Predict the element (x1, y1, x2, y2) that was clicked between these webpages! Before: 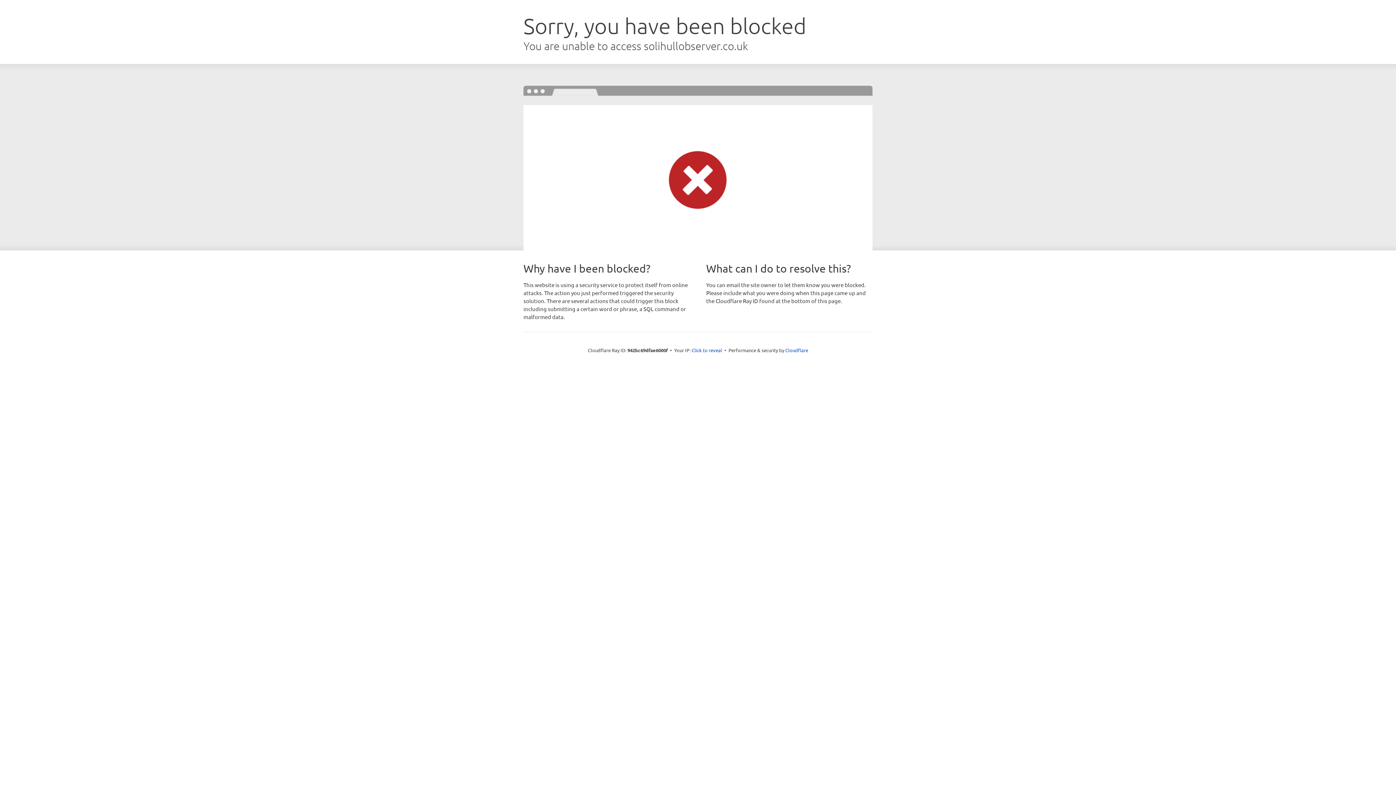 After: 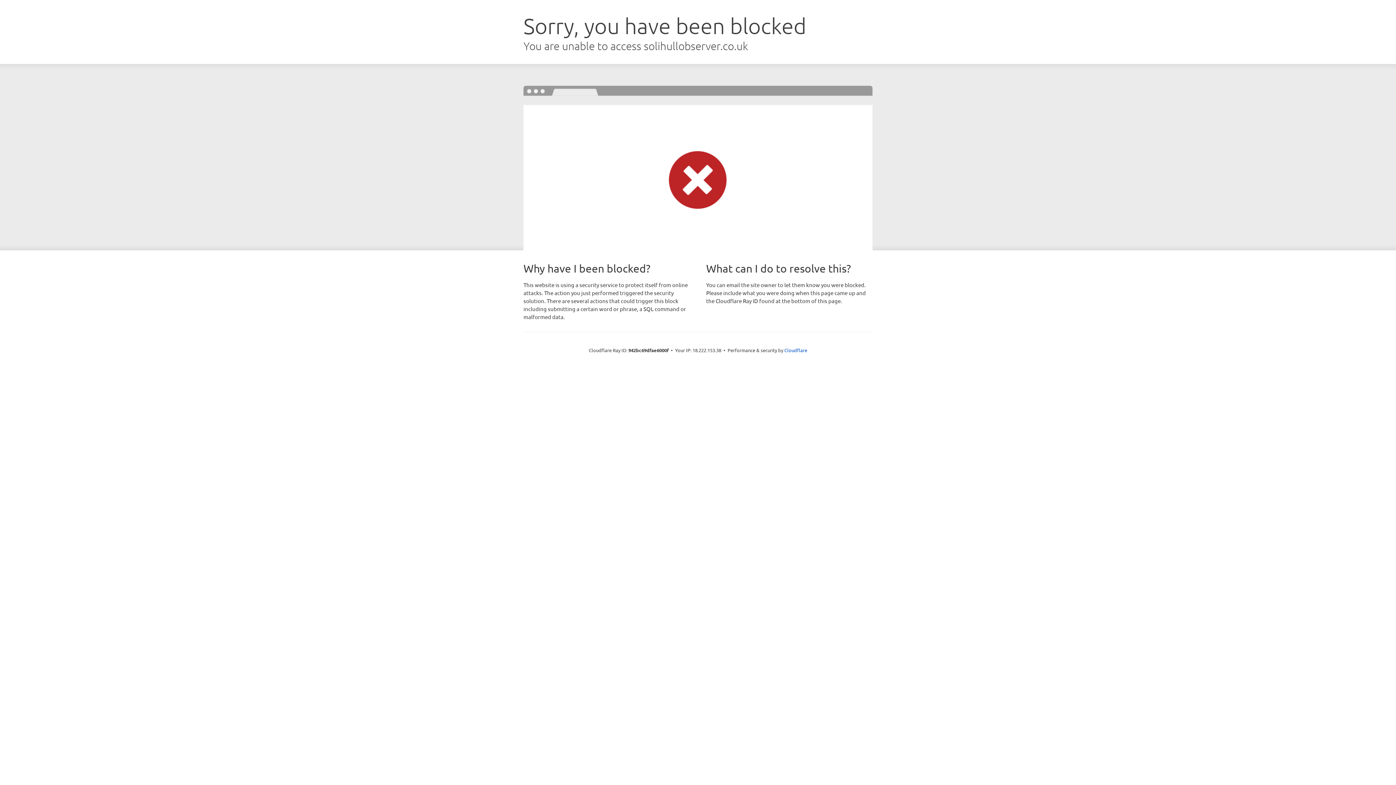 Action: bbox: (691, 346, 722, 353) label: Click to reveal